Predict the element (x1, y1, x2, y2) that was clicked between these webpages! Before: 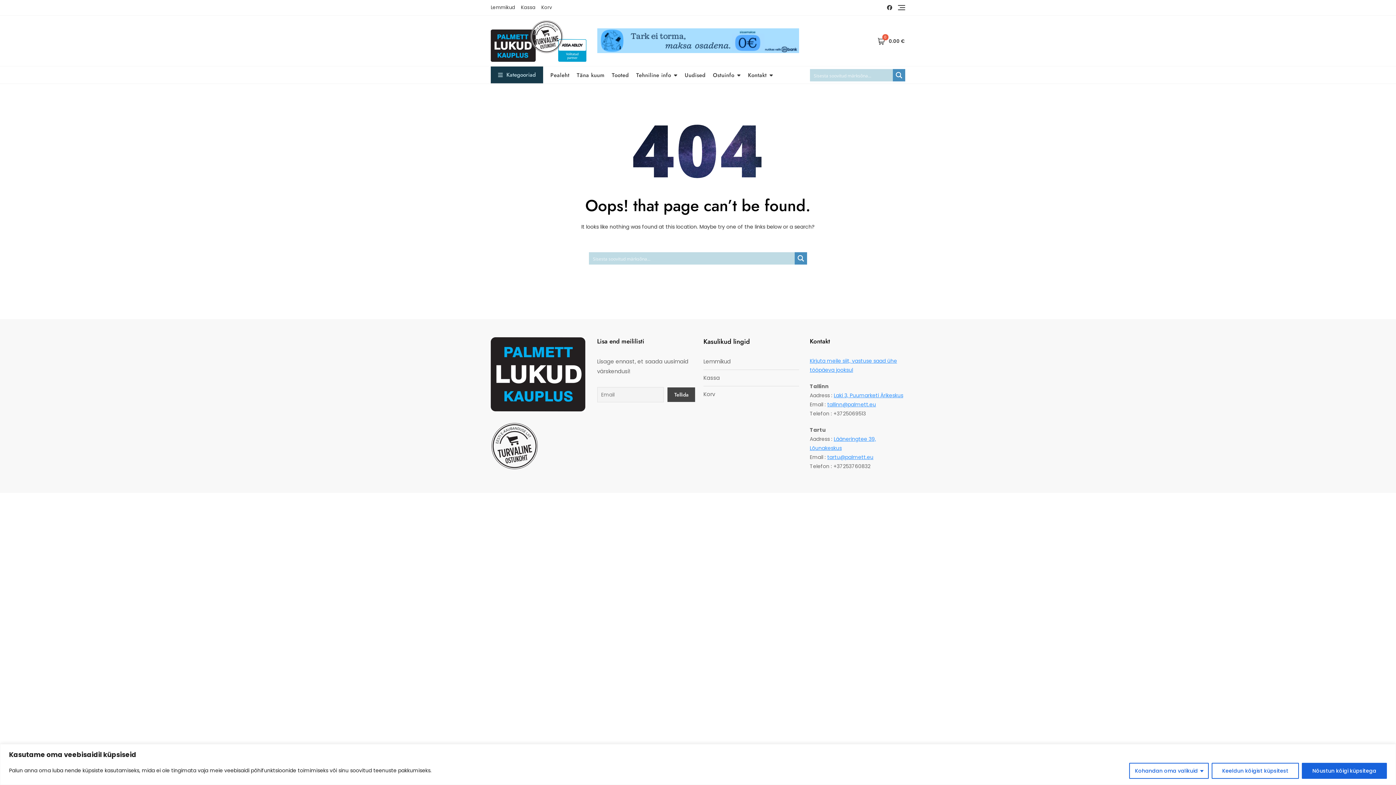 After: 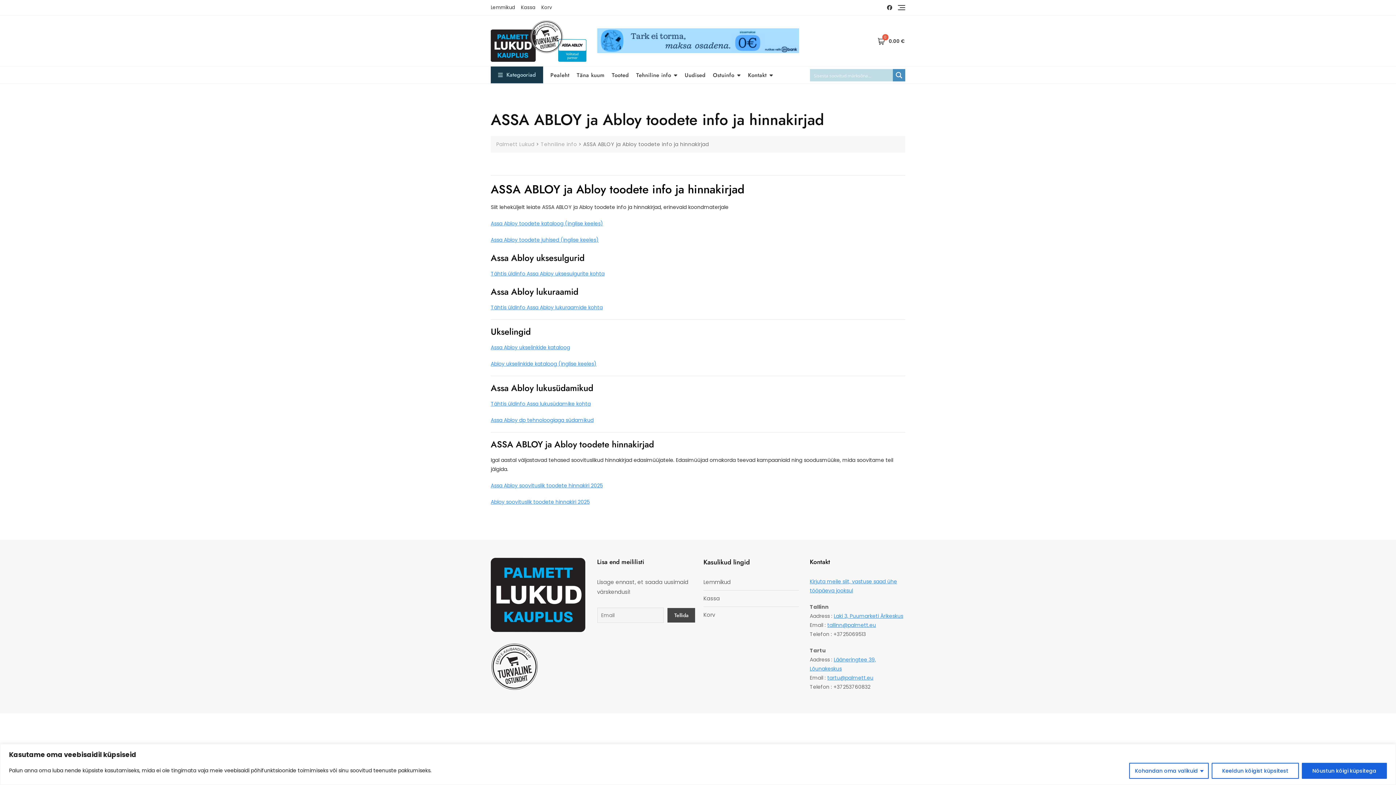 Action: bbox: (636, 66, 684, 83) label: Tehniline info